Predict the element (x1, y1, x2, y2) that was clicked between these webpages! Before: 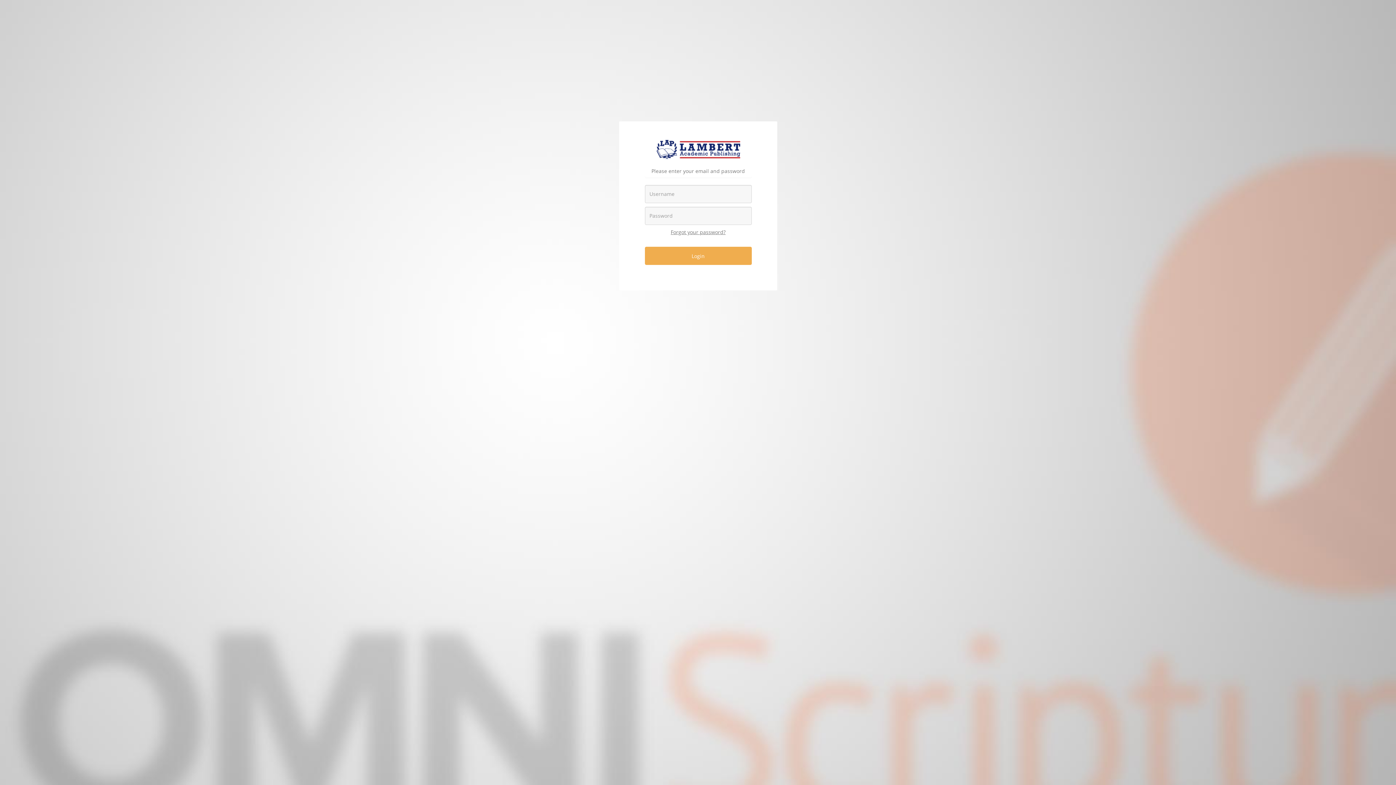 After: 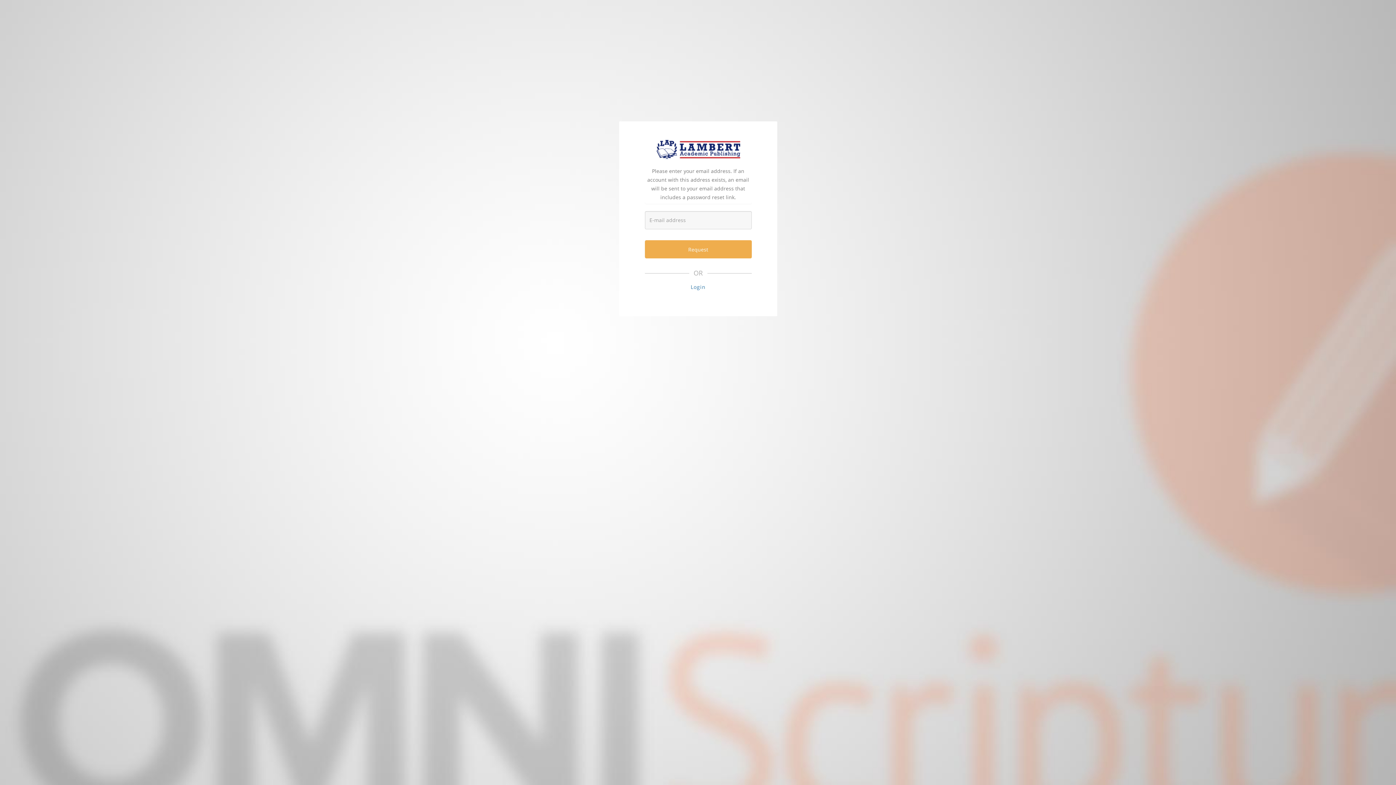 Action: bbox: (670, 228, 725, 235) label: Forgot your password?